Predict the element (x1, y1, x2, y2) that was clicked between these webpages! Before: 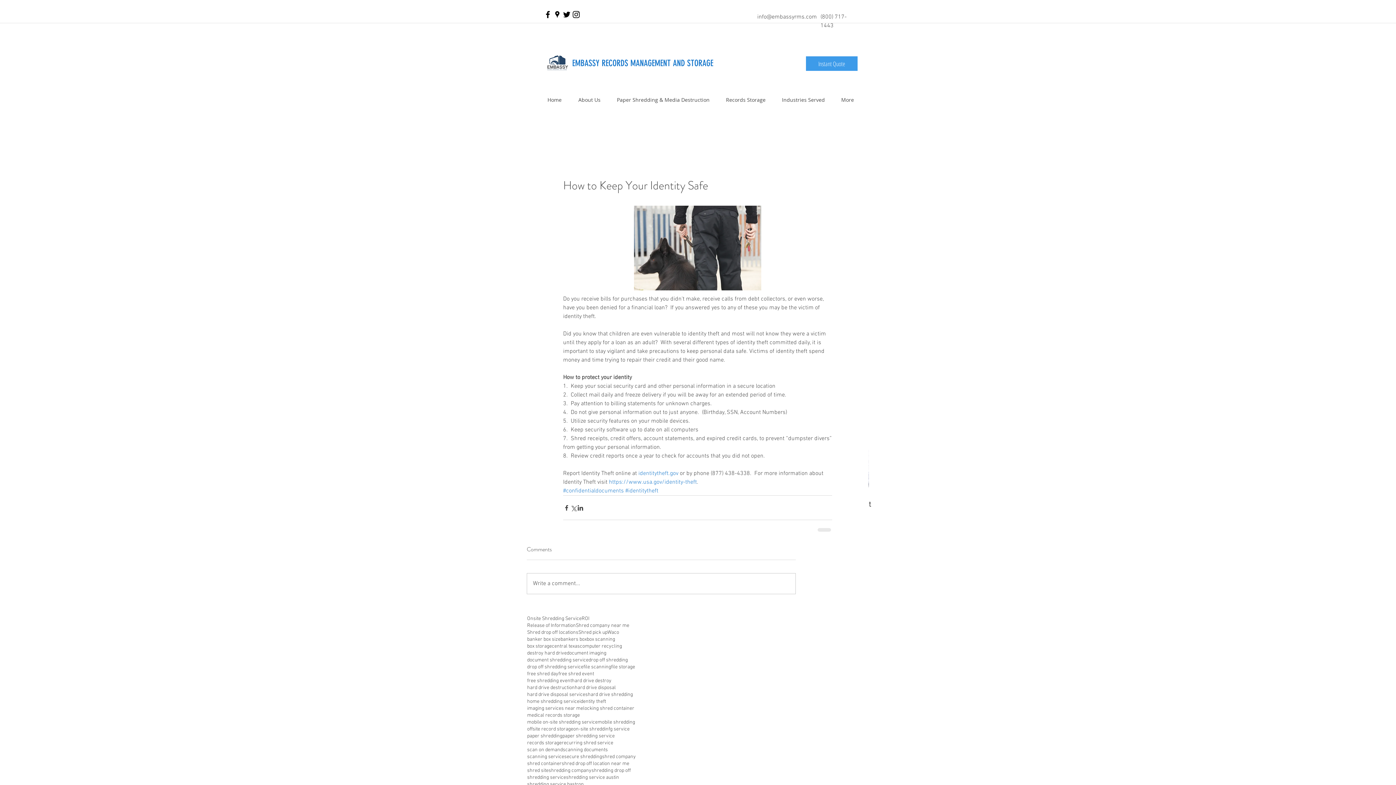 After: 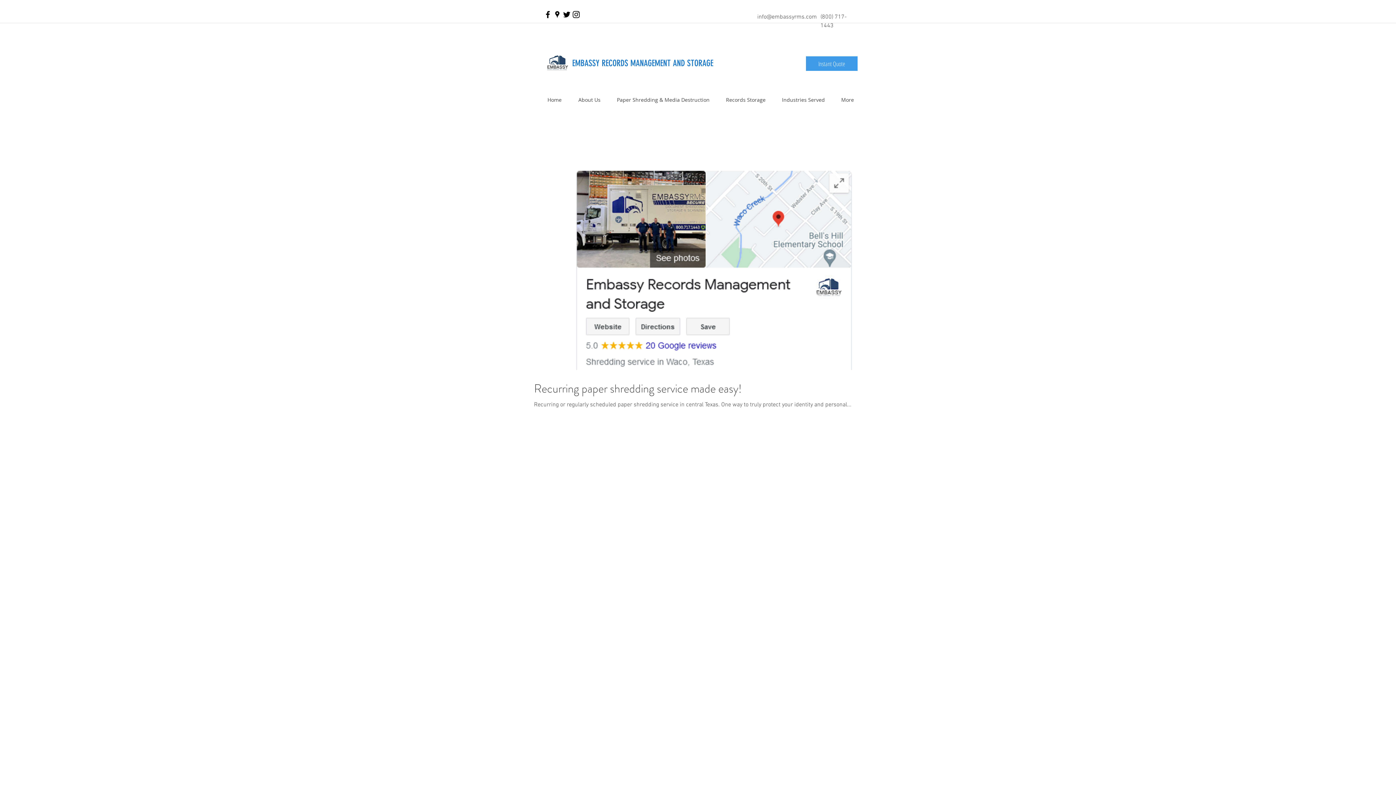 Action: bbox: (527, 670, 558, 677) label: free shred day